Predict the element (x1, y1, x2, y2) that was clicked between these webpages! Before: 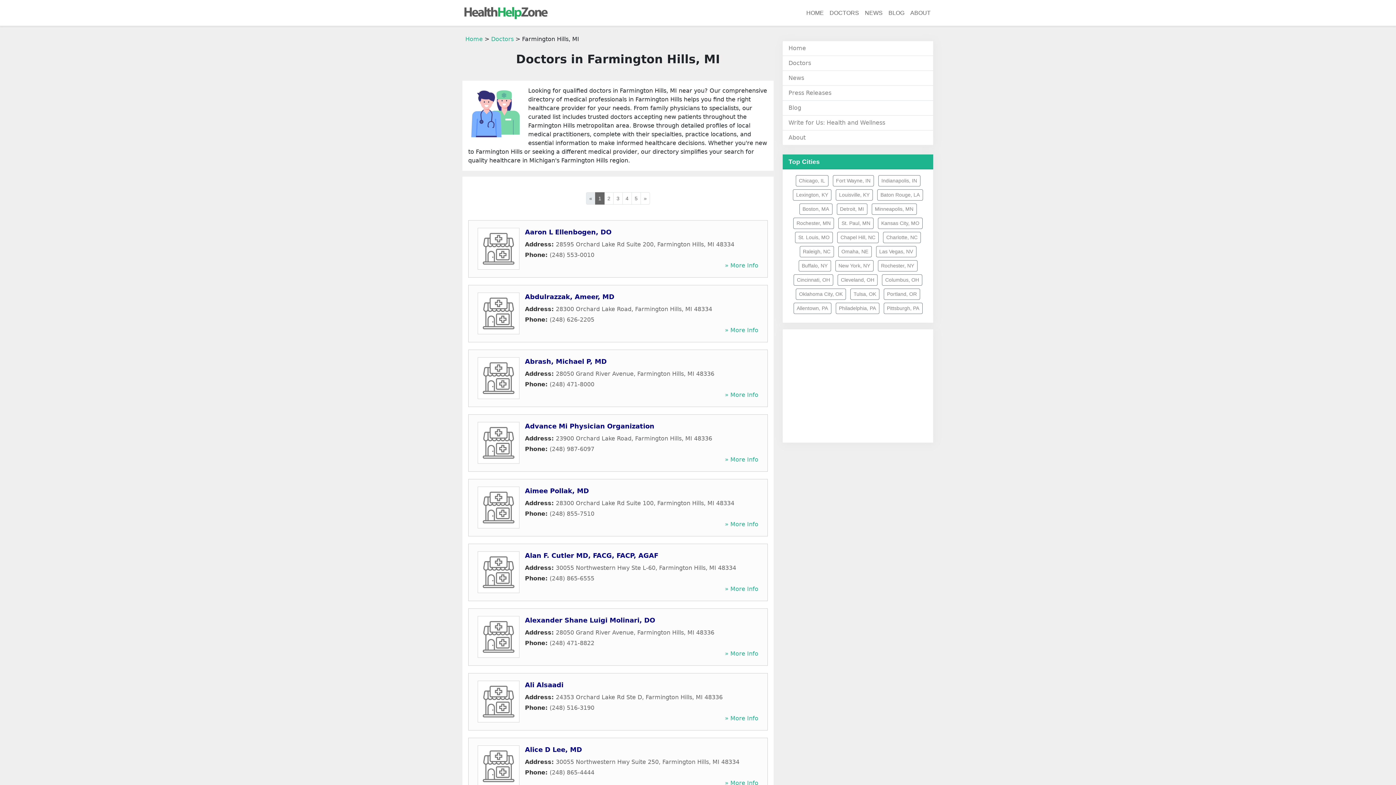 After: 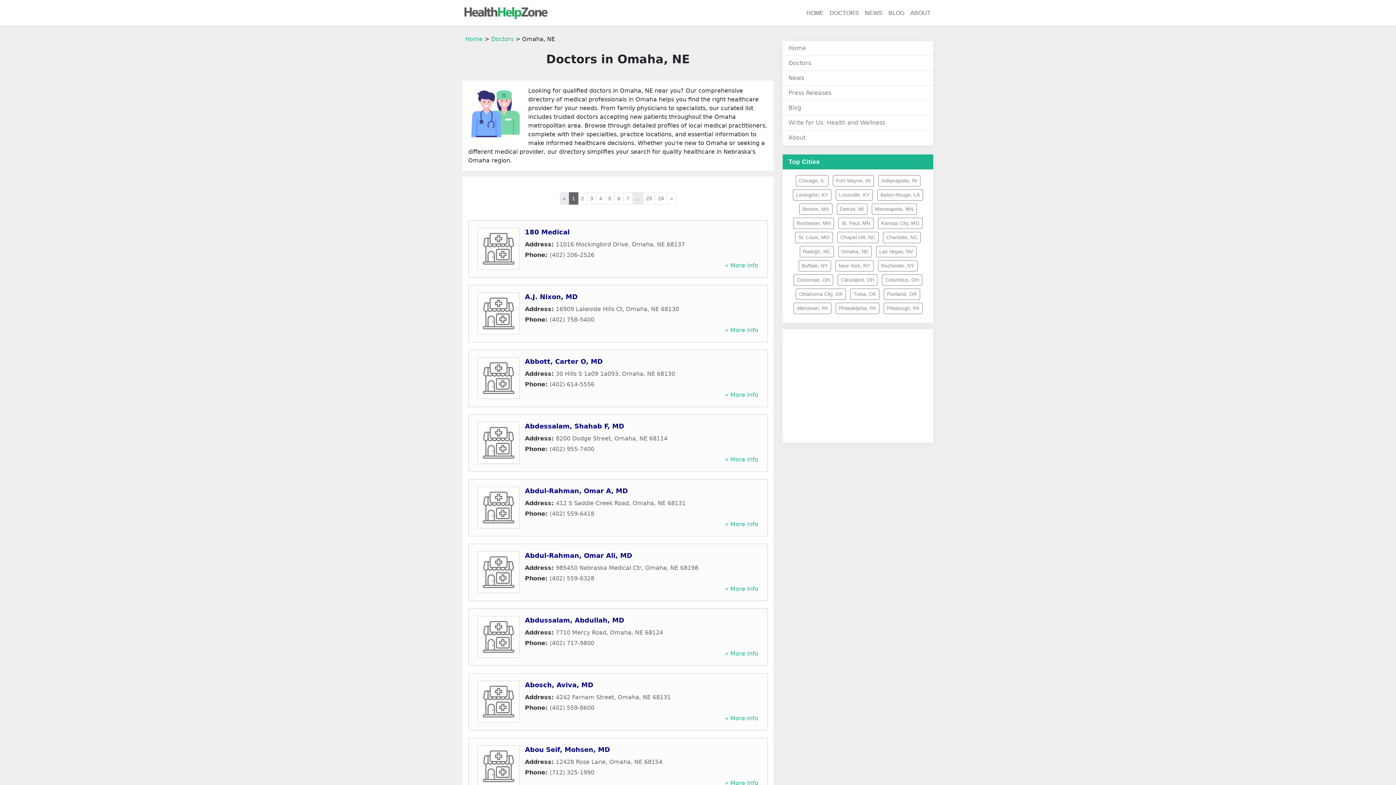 Action: label: Omaha, NE bbox: (838, 246, 871, 257)